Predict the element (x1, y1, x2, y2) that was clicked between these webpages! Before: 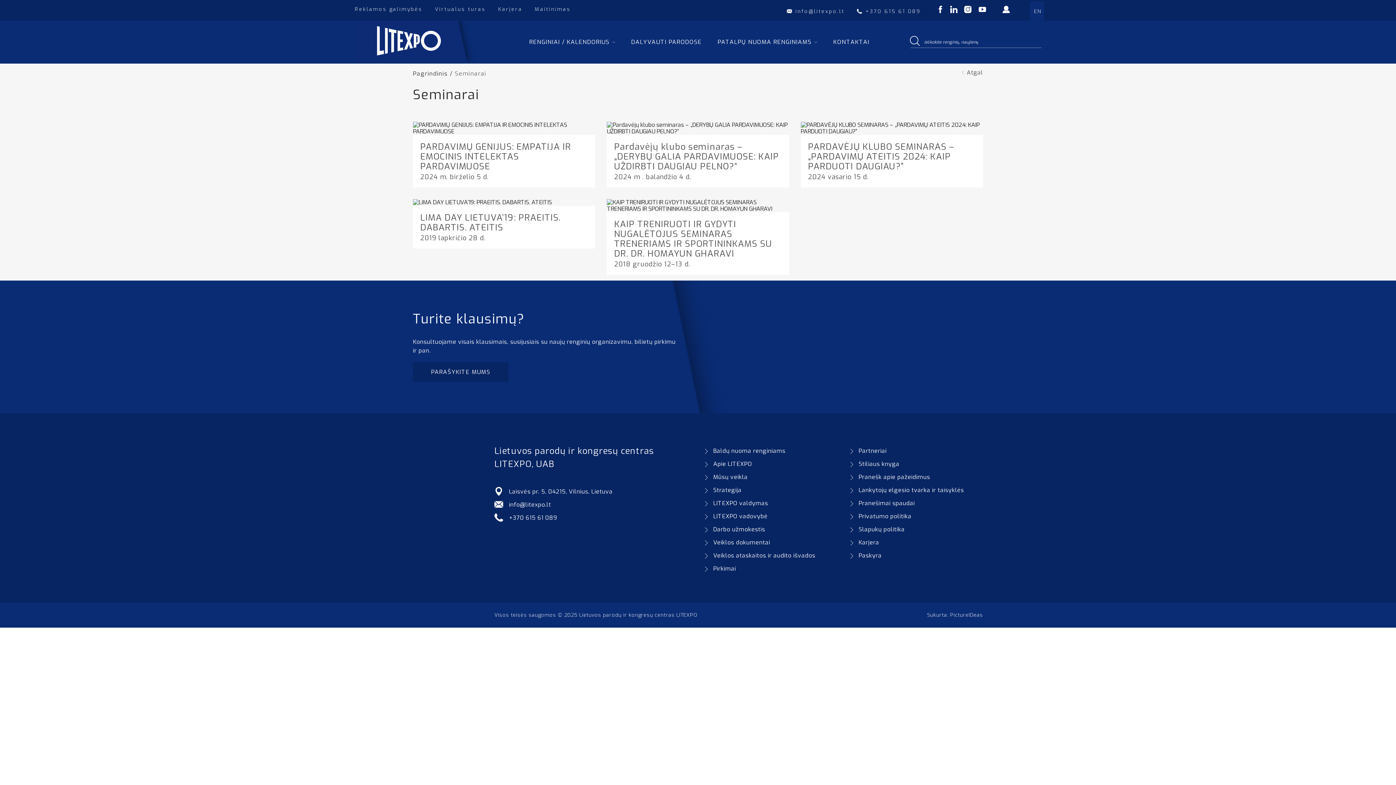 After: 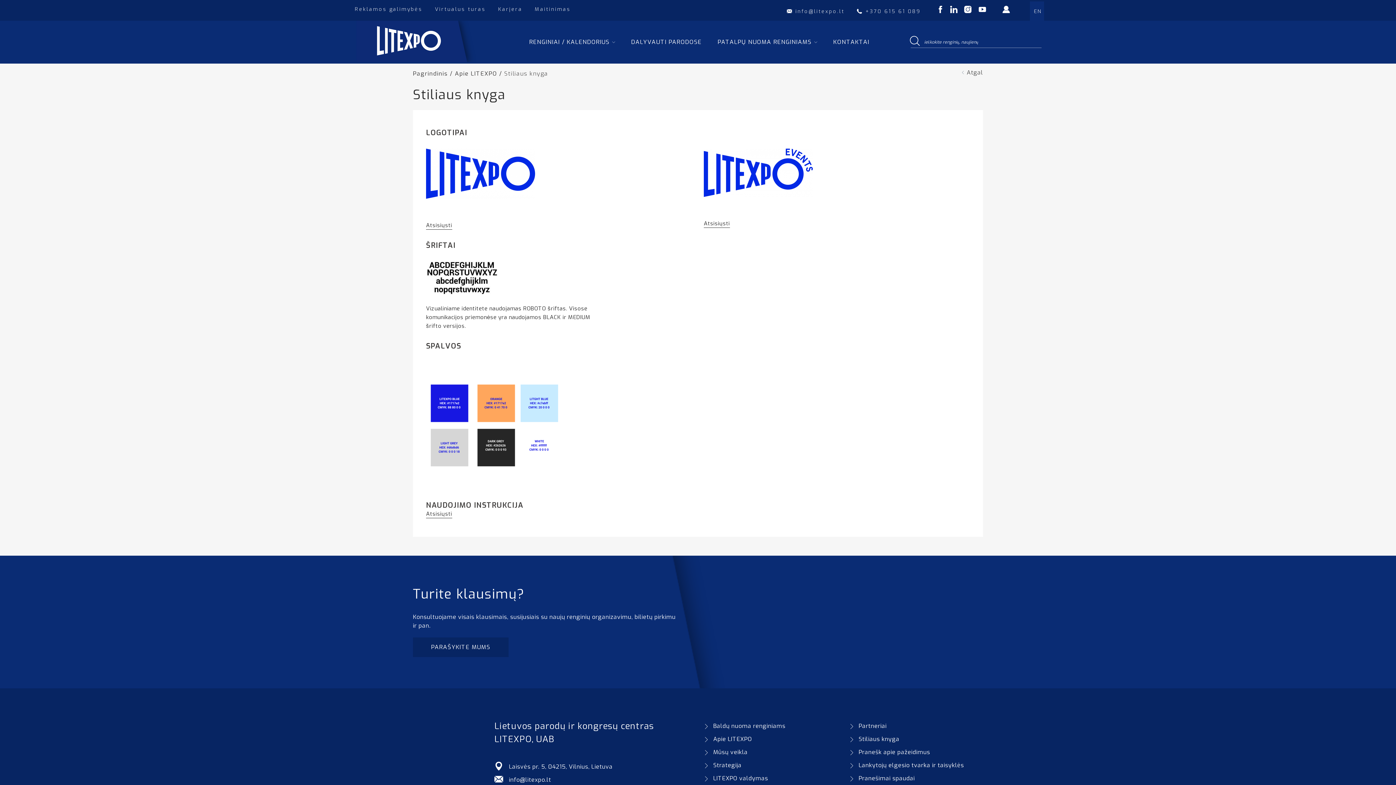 Action: label: Stiliaus knyga bbox: (858, 460, 899, 468)